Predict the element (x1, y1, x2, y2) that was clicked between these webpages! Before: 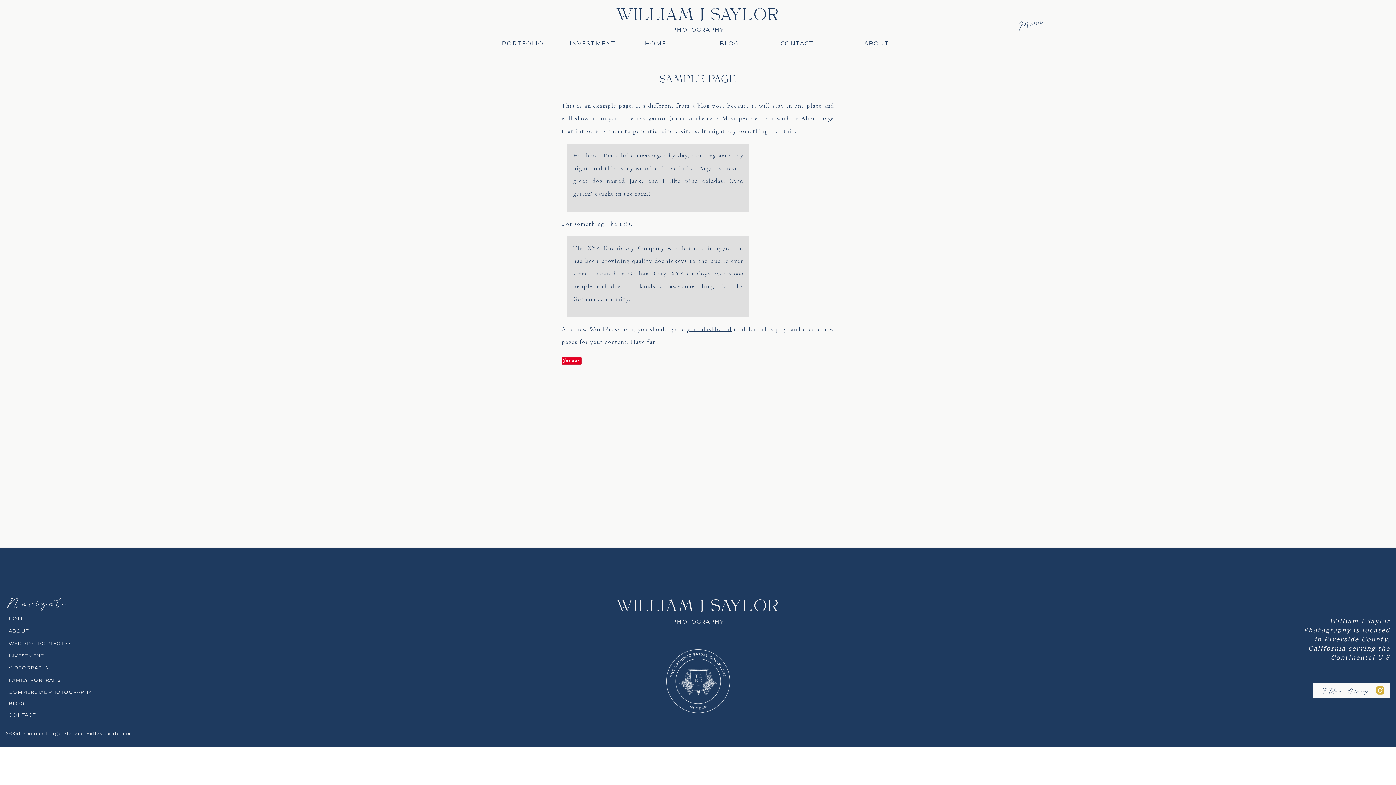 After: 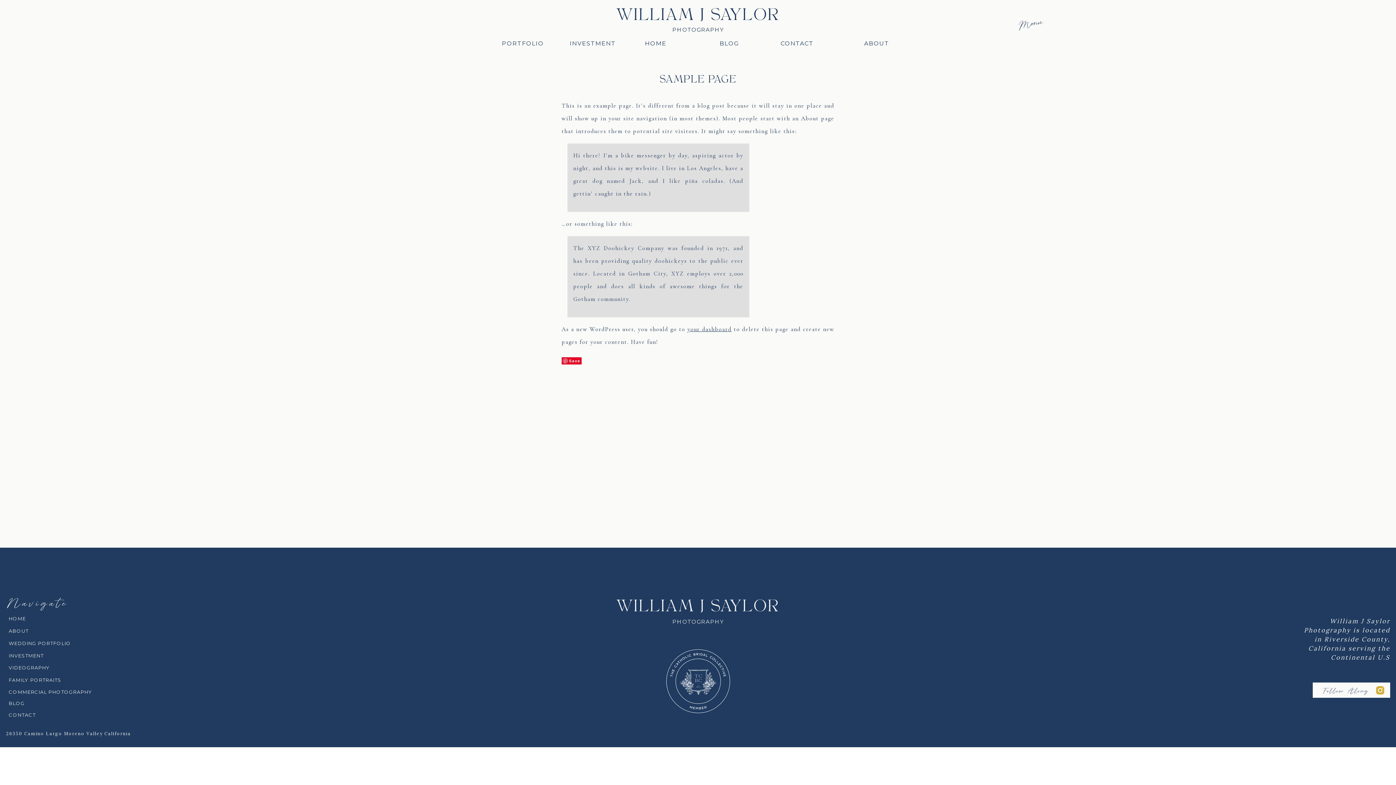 Action: bbox: (1370, 685, 1390, 695)